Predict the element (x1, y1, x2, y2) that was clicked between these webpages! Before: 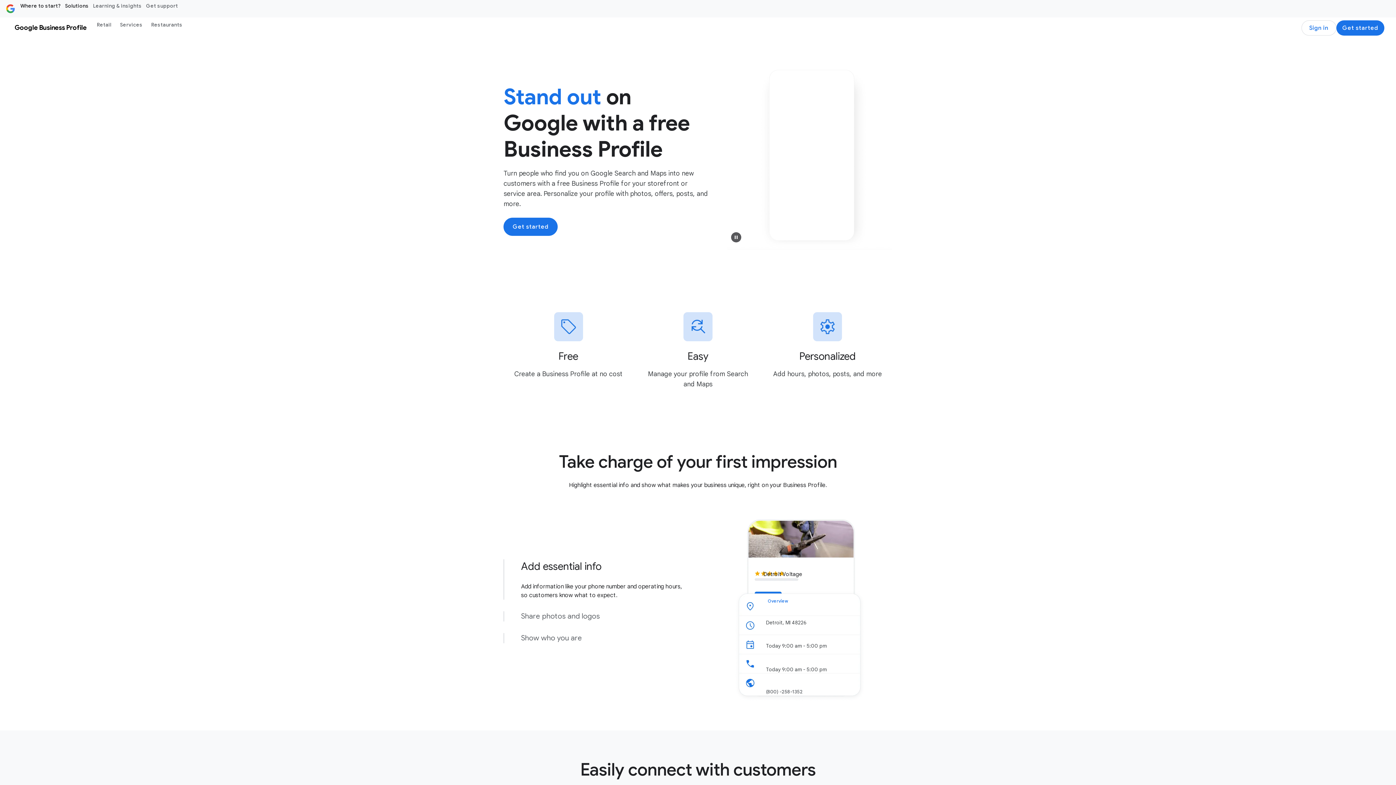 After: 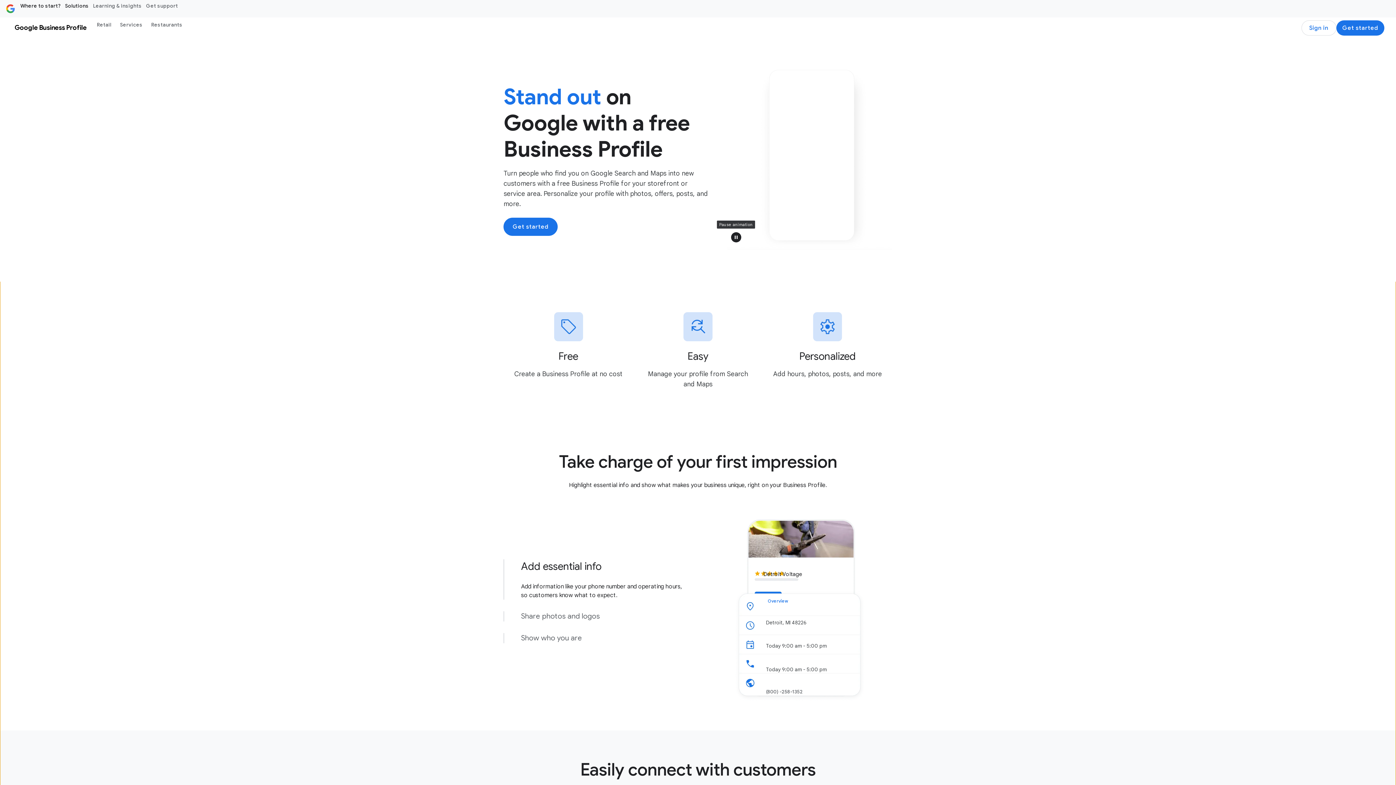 Action: bbox: (727, 228, 744, 246)